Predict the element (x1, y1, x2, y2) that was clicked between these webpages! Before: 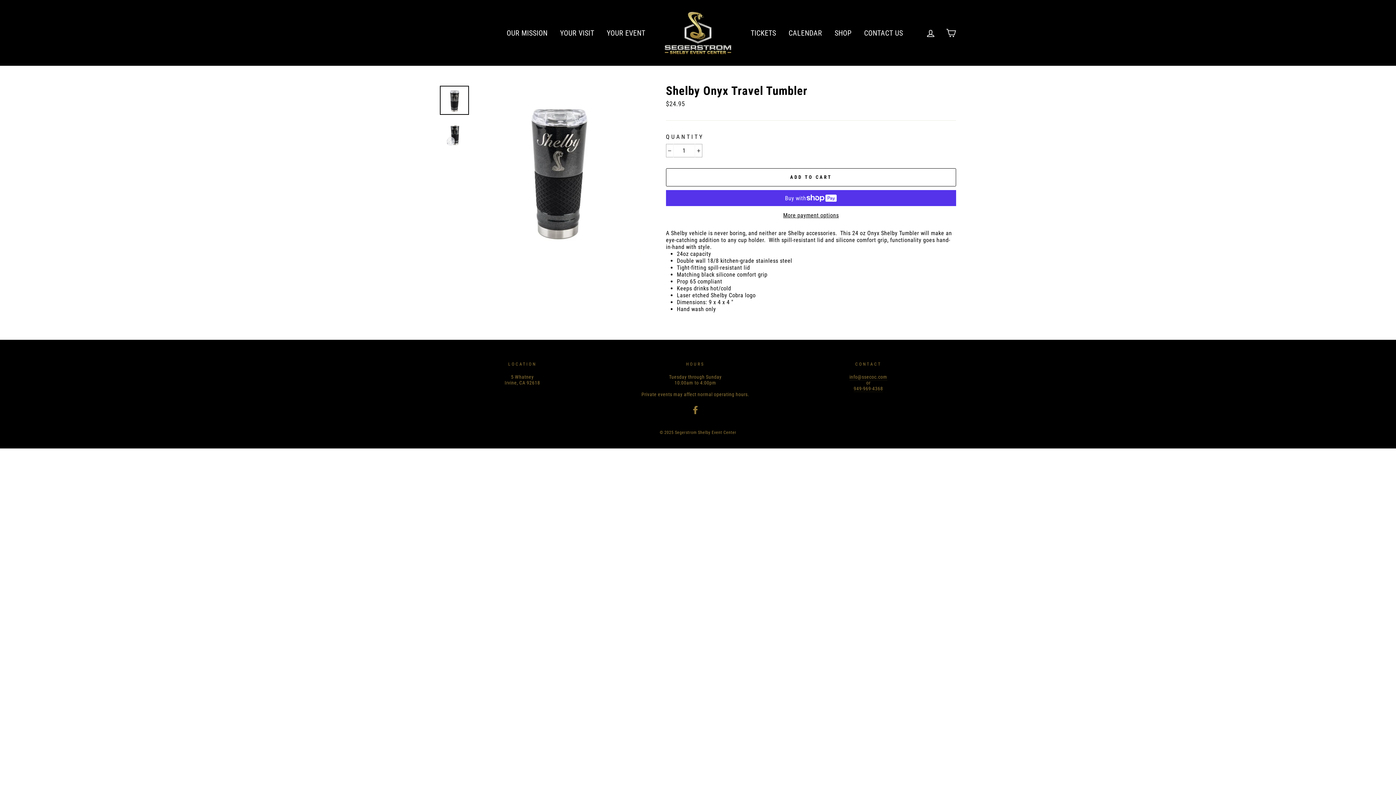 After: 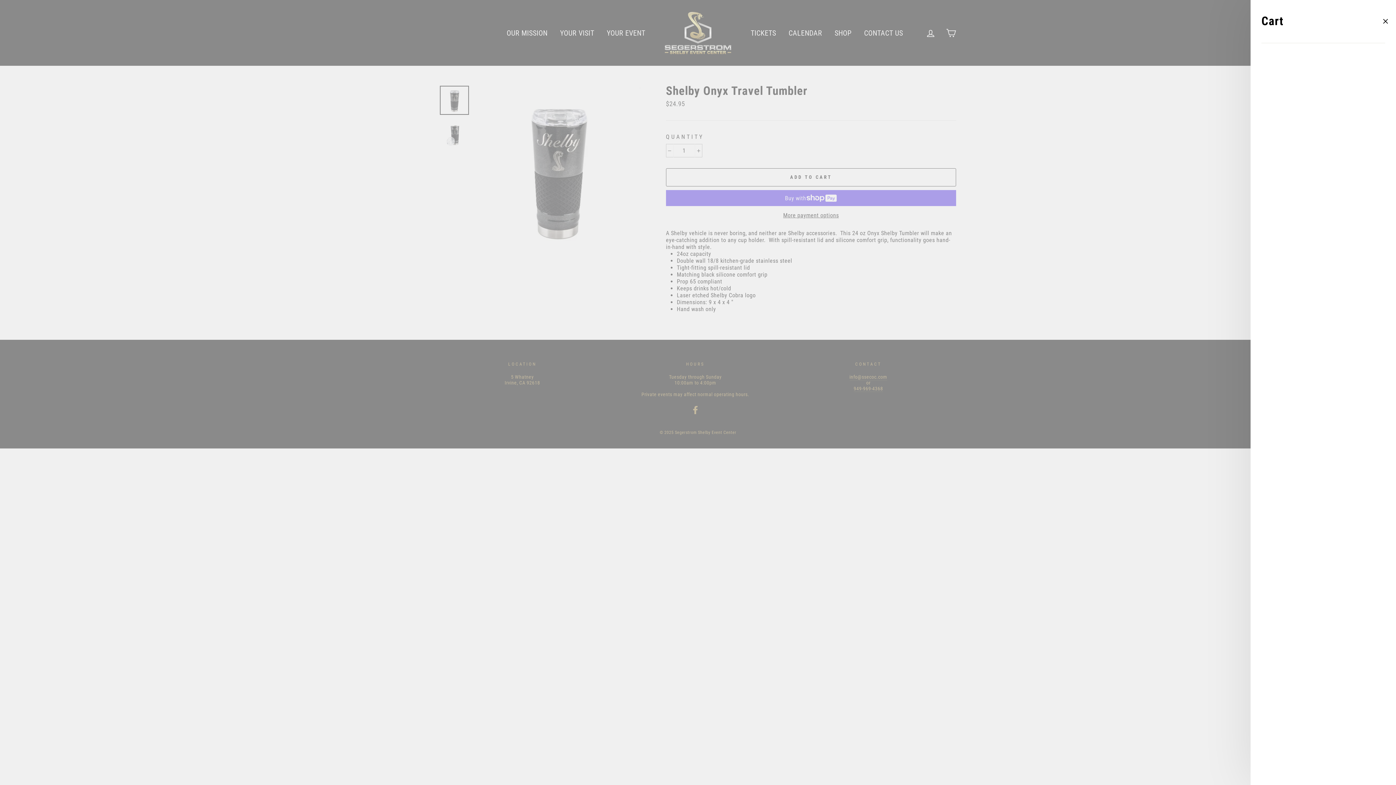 Action: label: Cart bbox: (941, 25, 960, 40)